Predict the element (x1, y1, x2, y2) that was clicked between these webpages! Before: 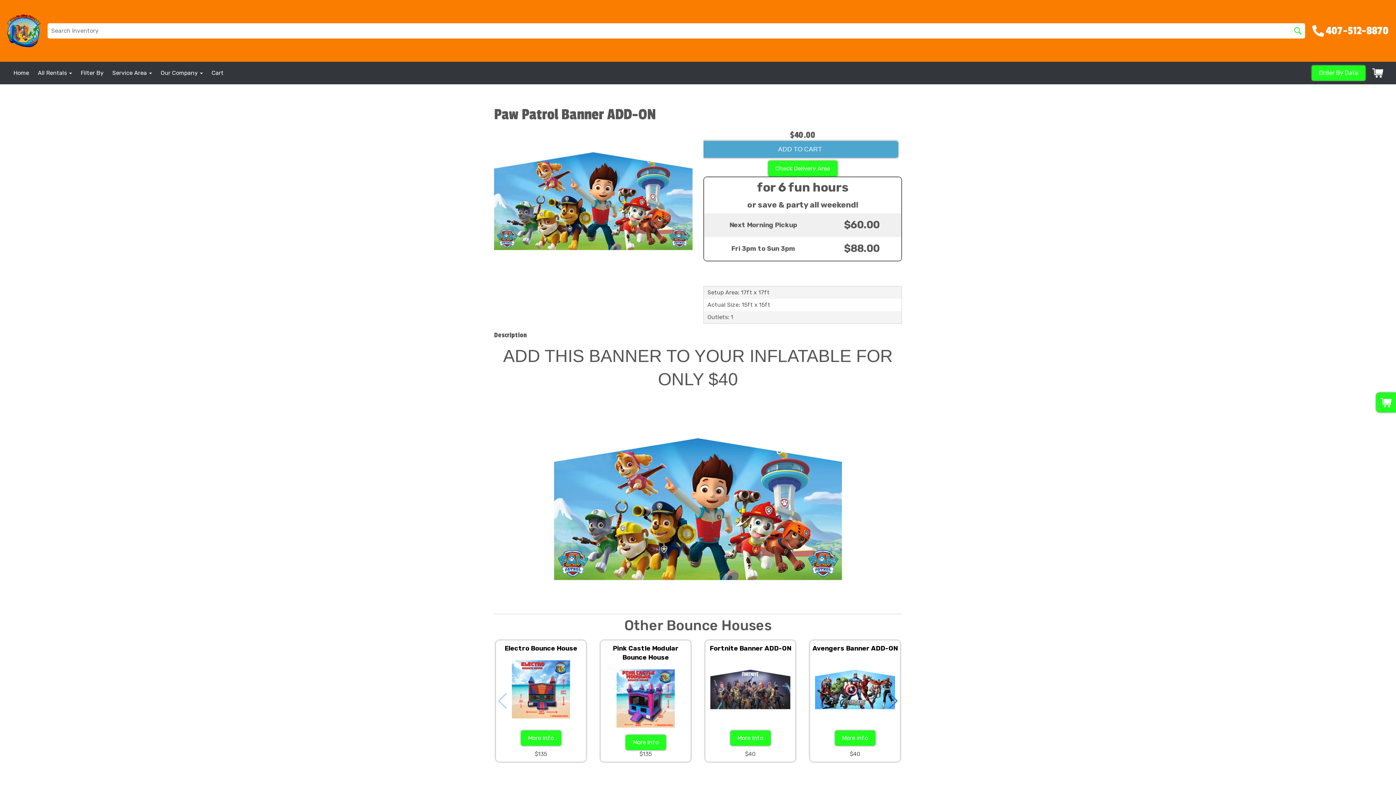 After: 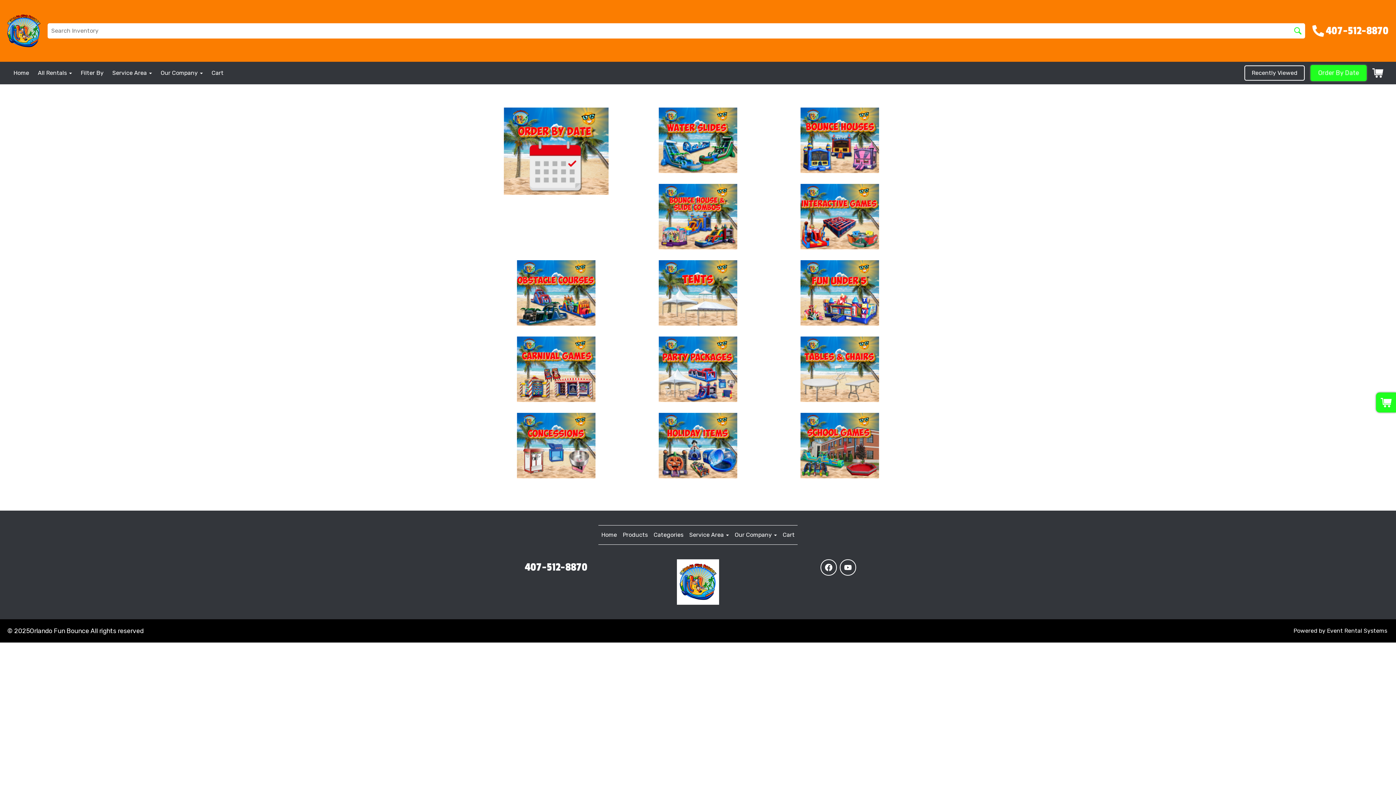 Action: bbox: (1294, 27, 1301, 34)